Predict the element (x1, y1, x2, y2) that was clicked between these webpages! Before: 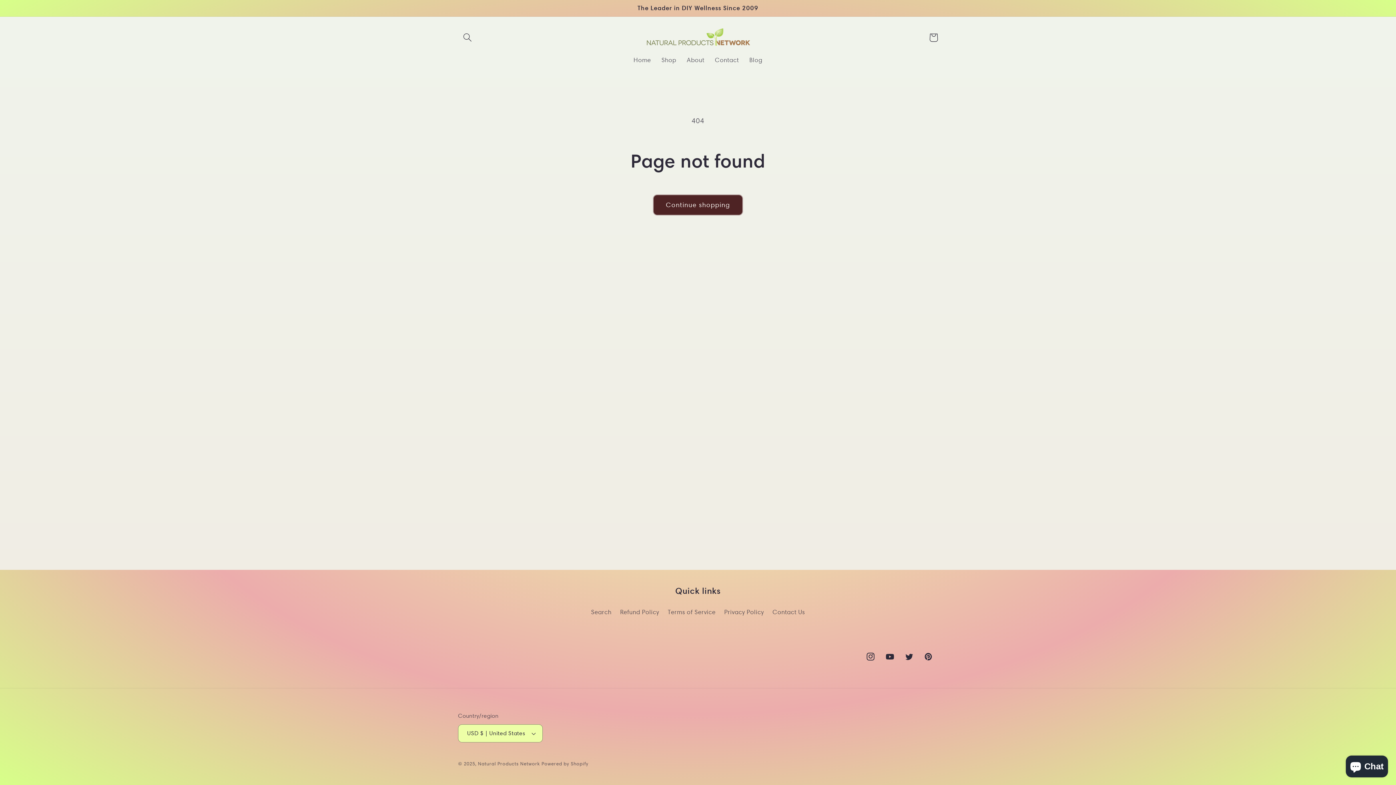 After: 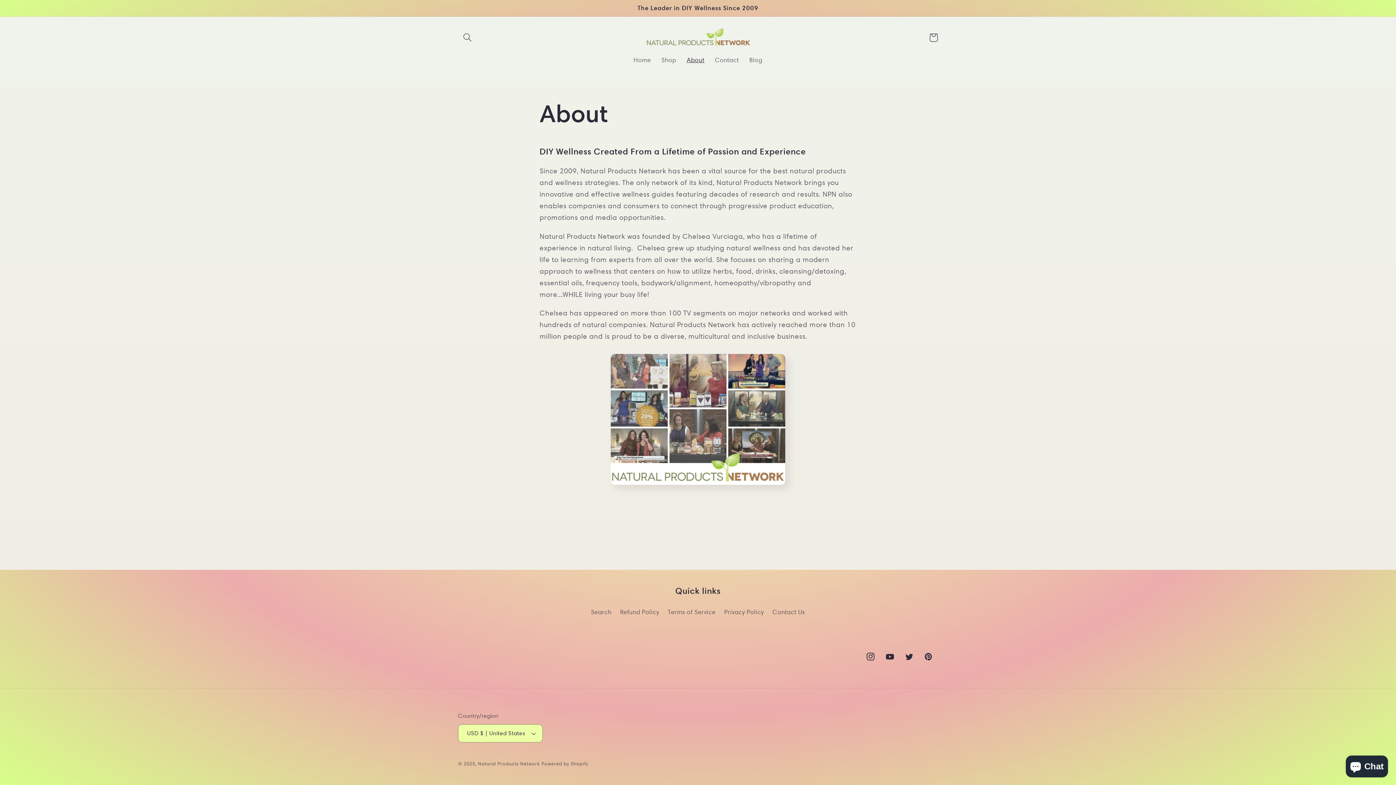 Action: bbox: (681, 50, 709, 68) label: About